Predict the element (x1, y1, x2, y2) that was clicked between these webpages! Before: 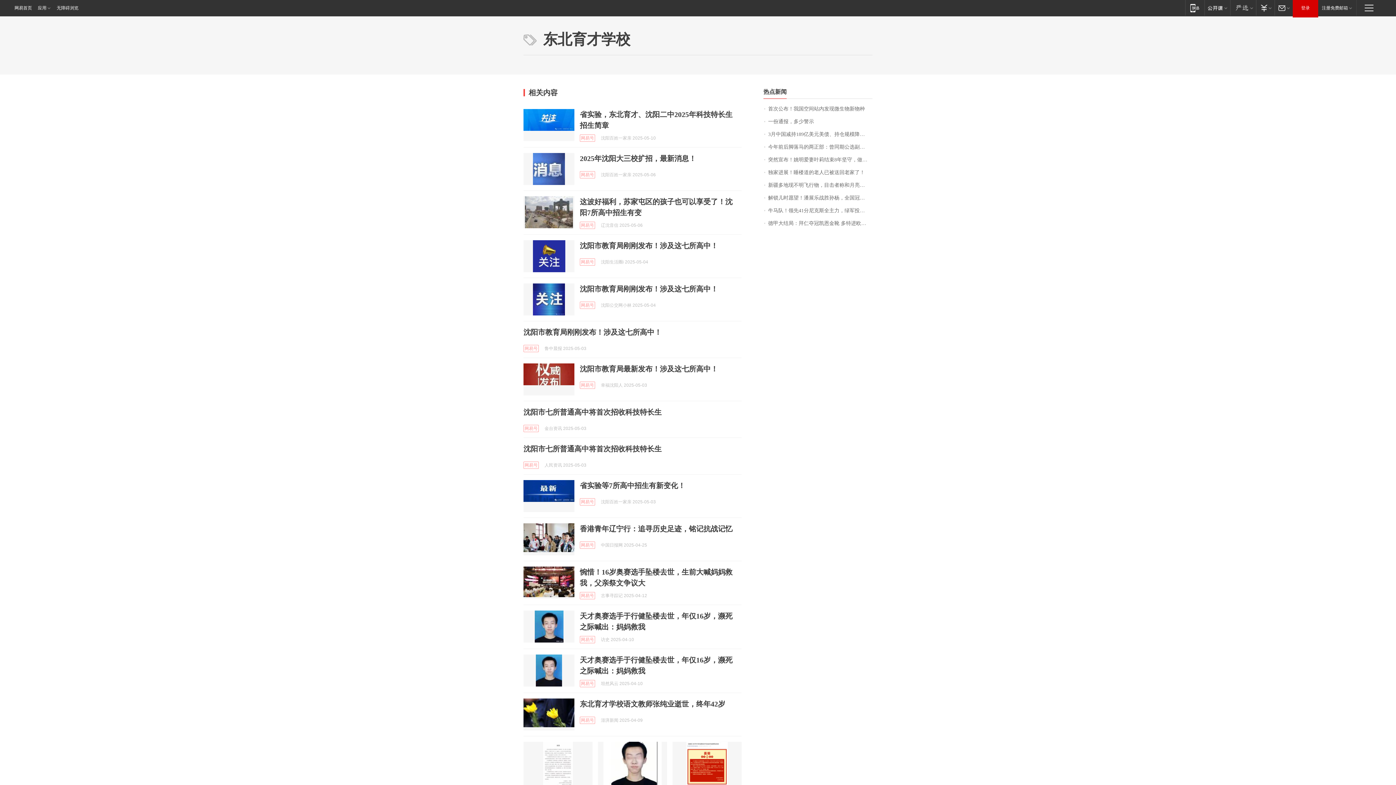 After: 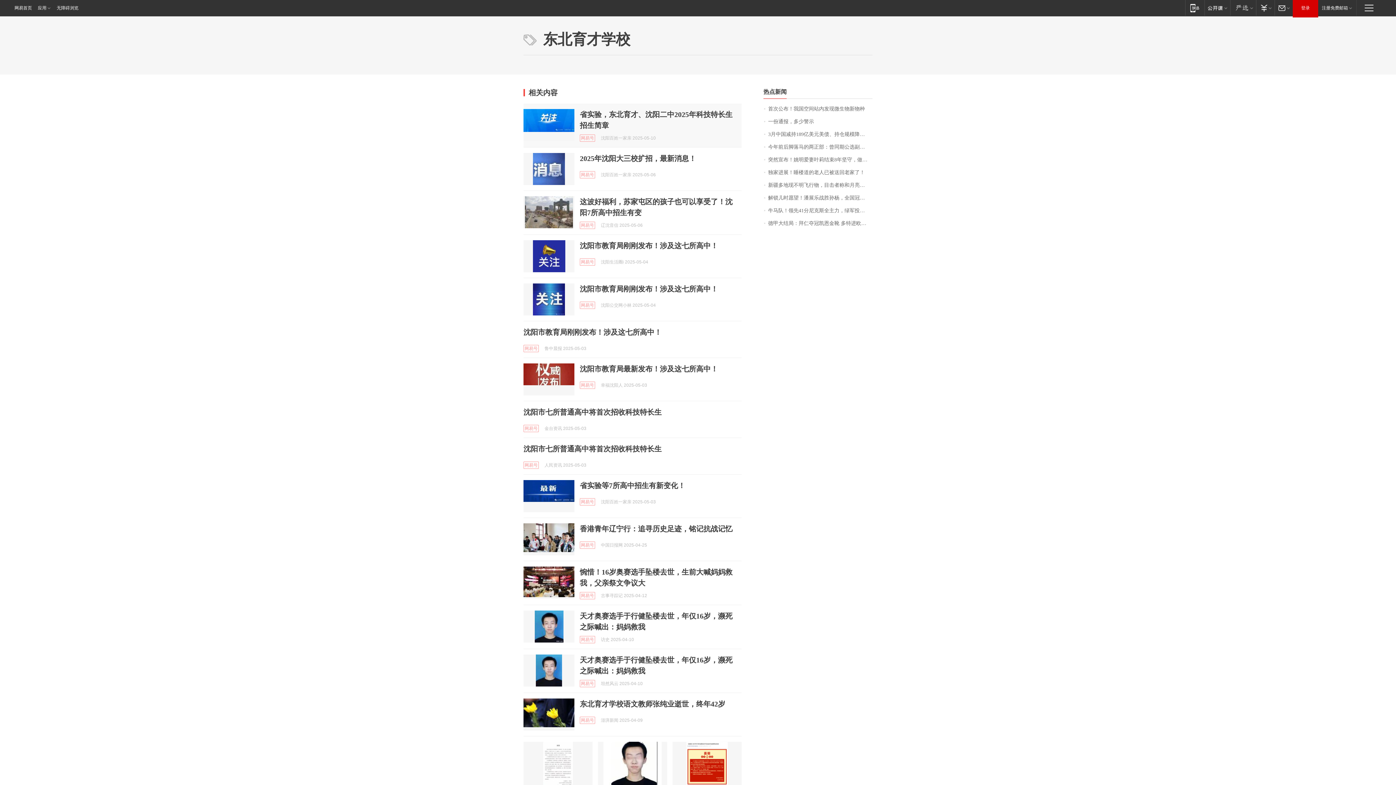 Action: bbox: (523, 109, 574, 141)